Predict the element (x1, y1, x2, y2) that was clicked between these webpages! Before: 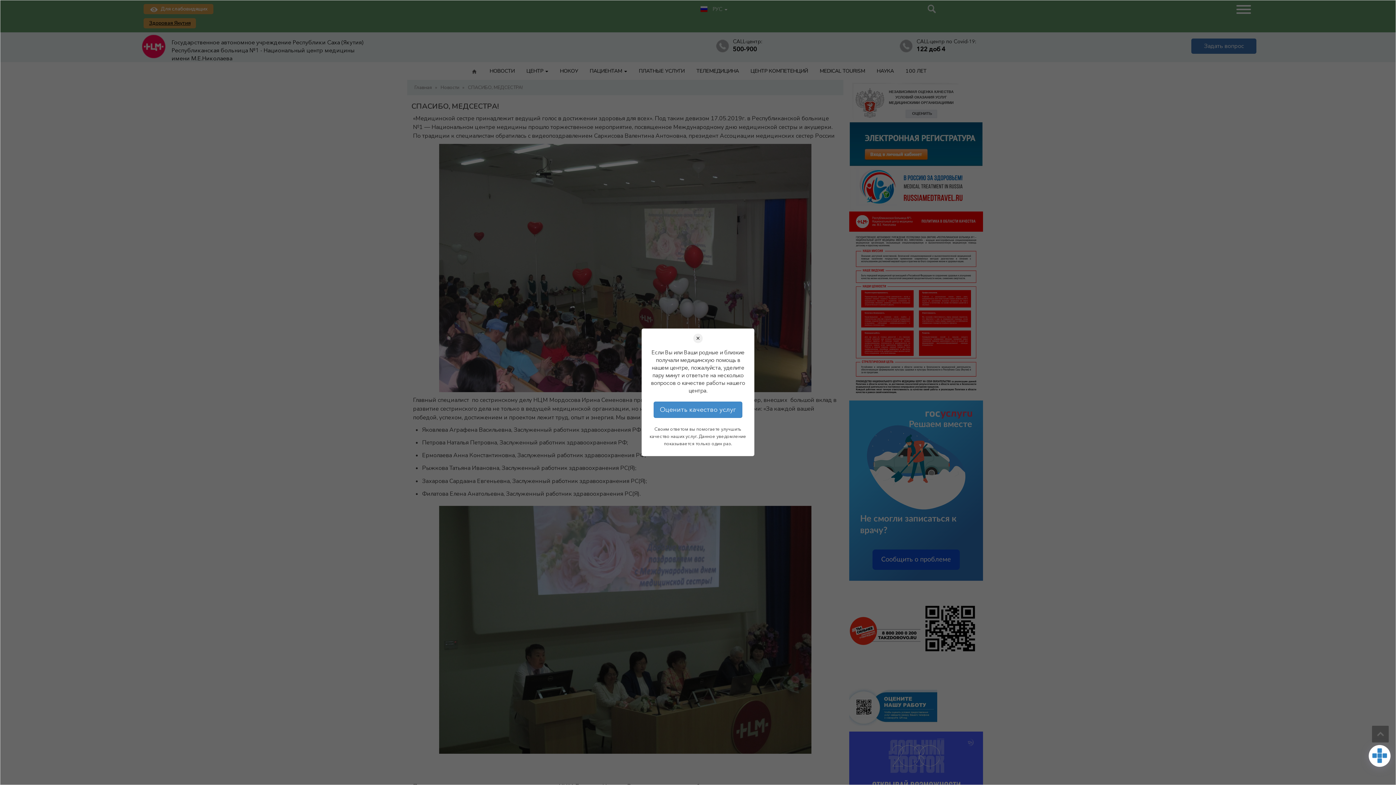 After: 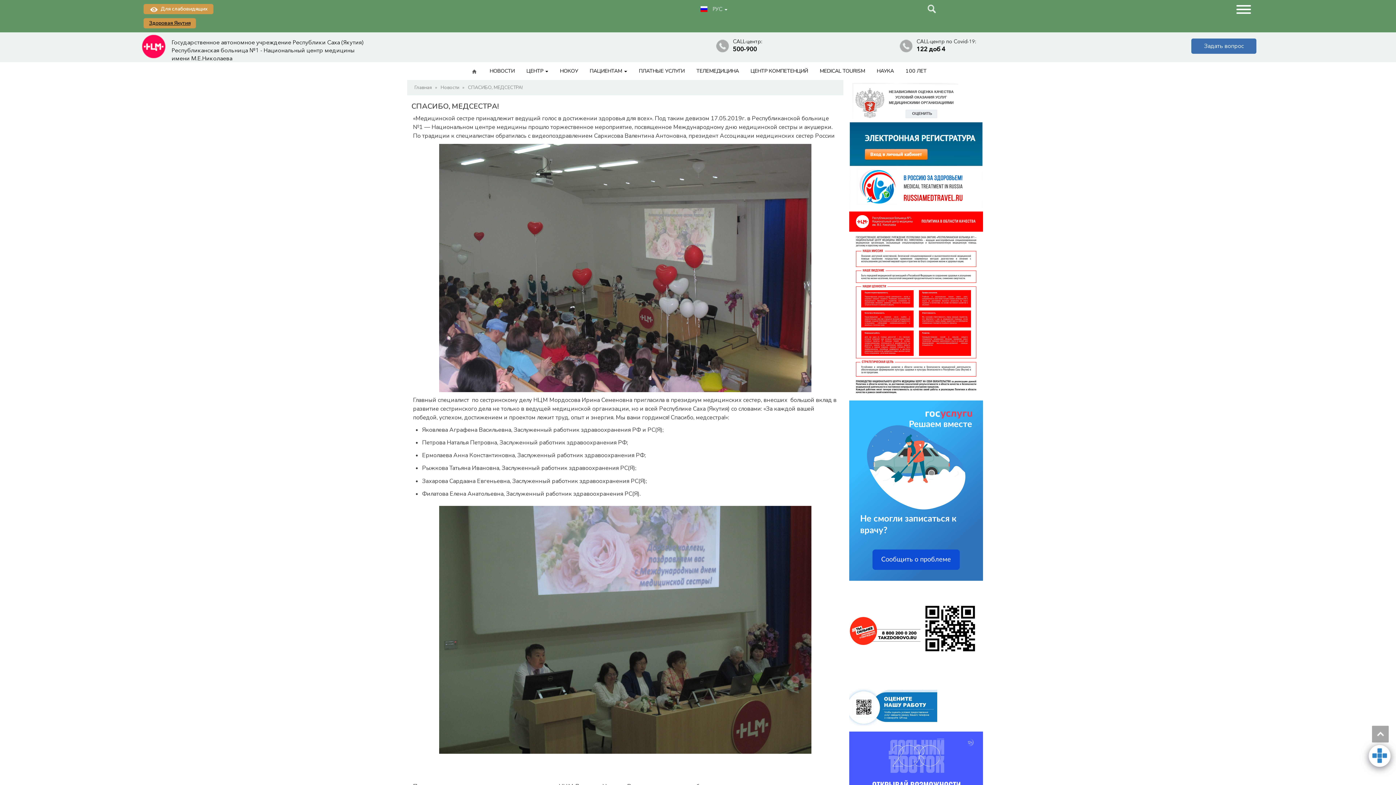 Action: label: ✕ bbox: (693, 333, 702, 343)